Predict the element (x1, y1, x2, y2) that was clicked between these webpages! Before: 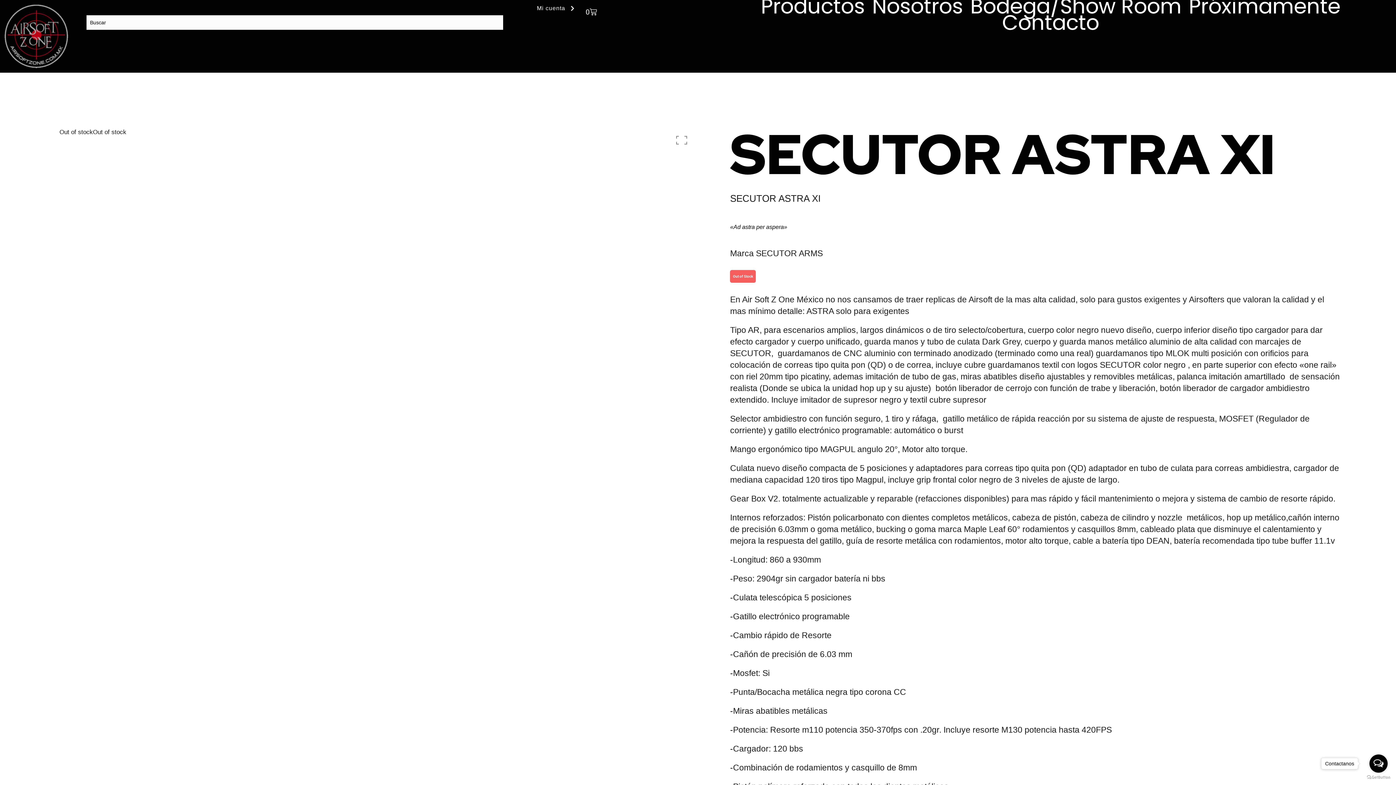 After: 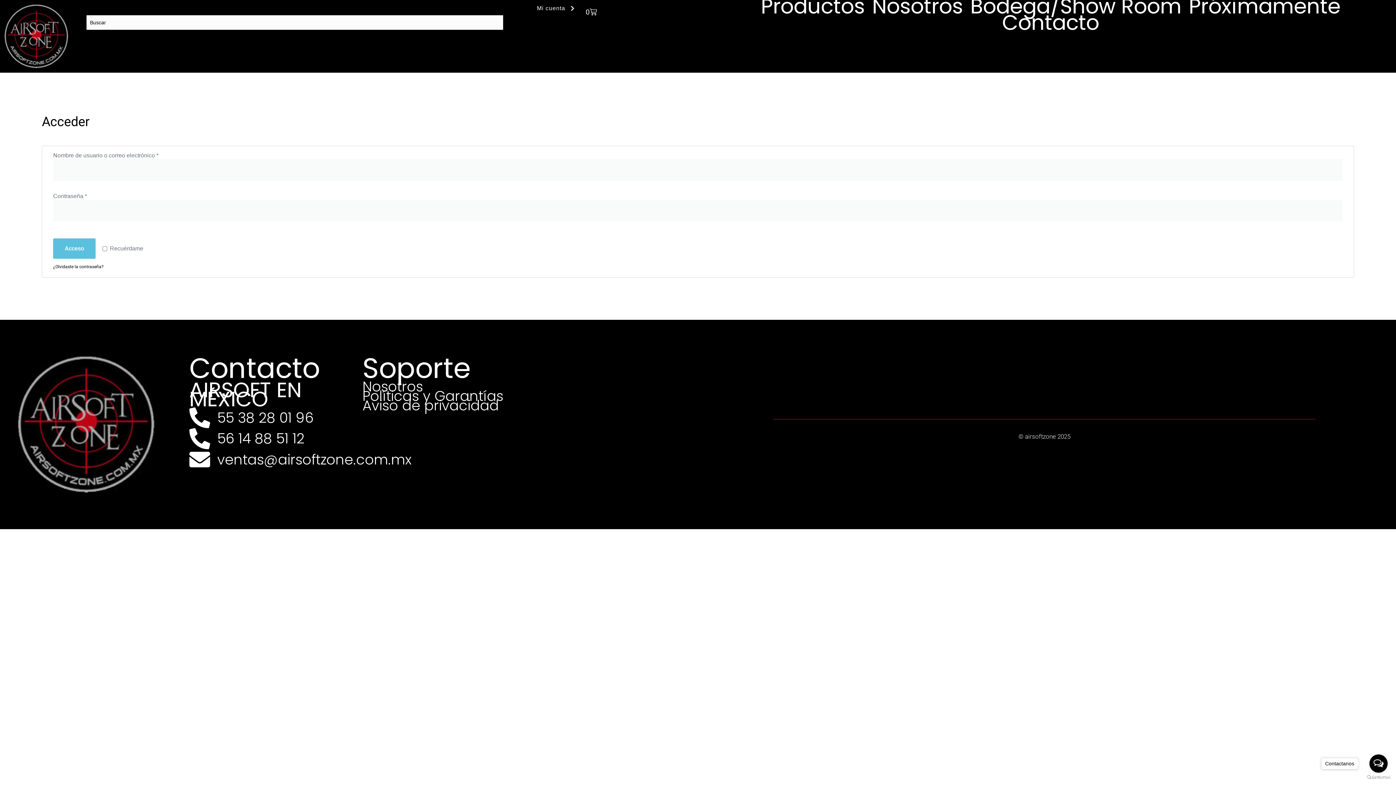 Action: bbox: (537, 3, 576, 12) label: Mi cuenta